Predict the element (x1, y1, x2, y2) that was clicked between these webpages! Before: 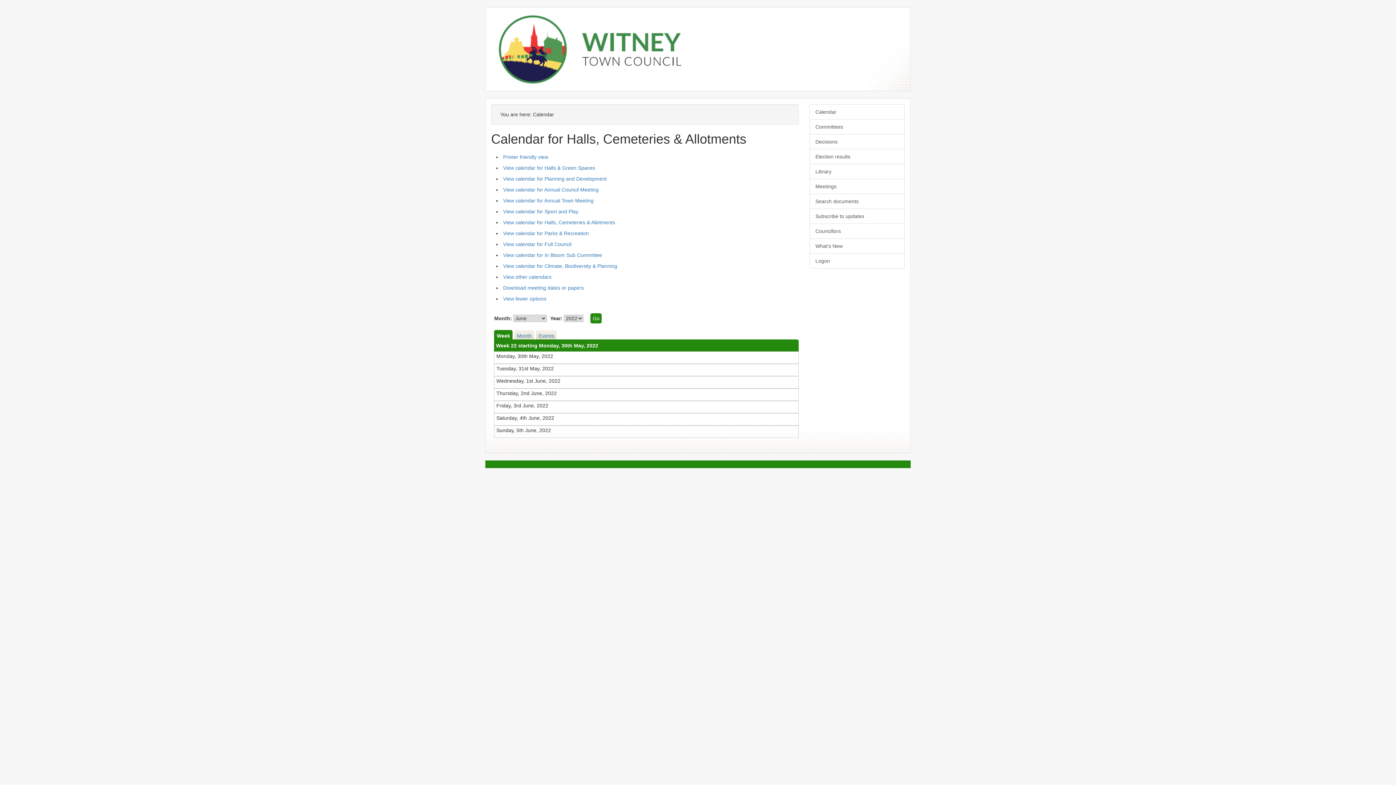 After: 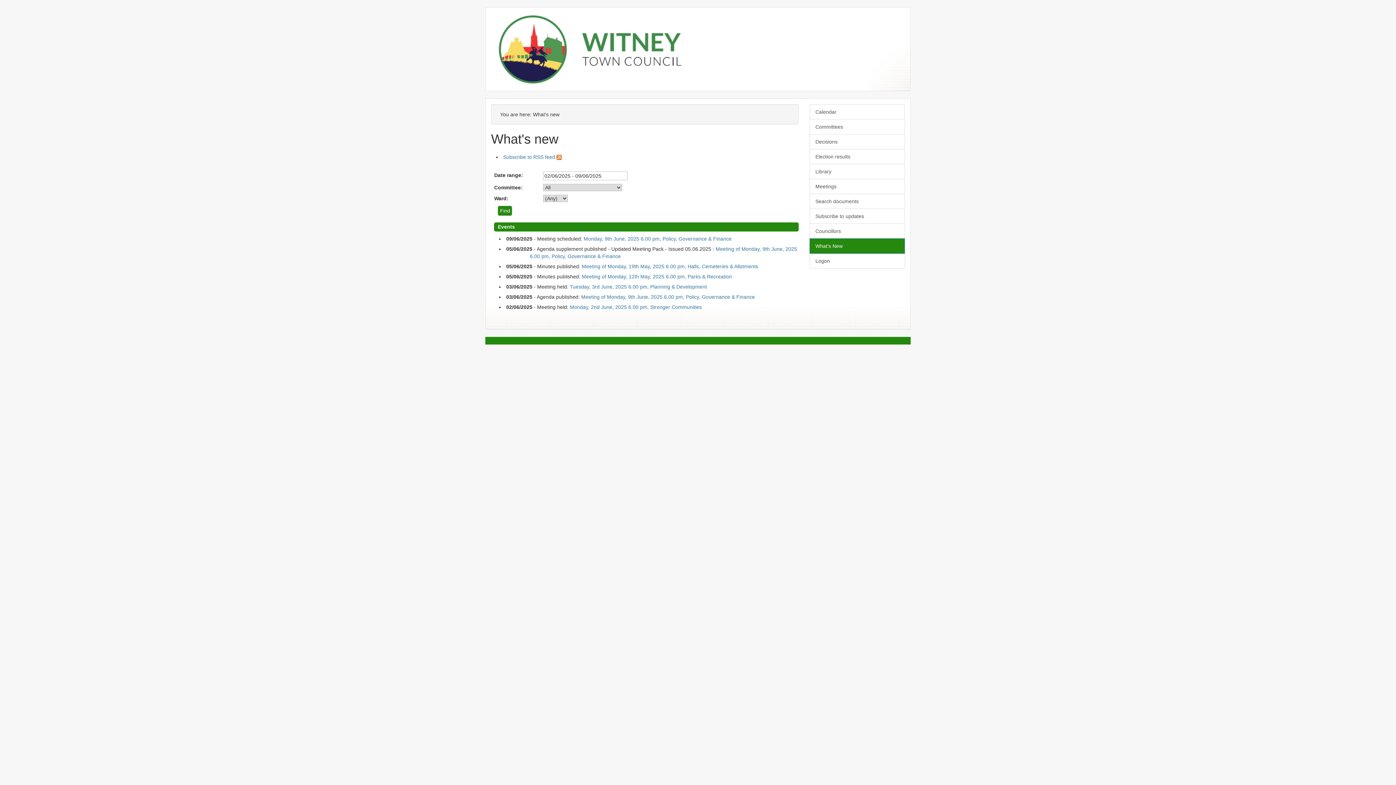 Action: bbox: (809, 238, 905, 253) label: What's New